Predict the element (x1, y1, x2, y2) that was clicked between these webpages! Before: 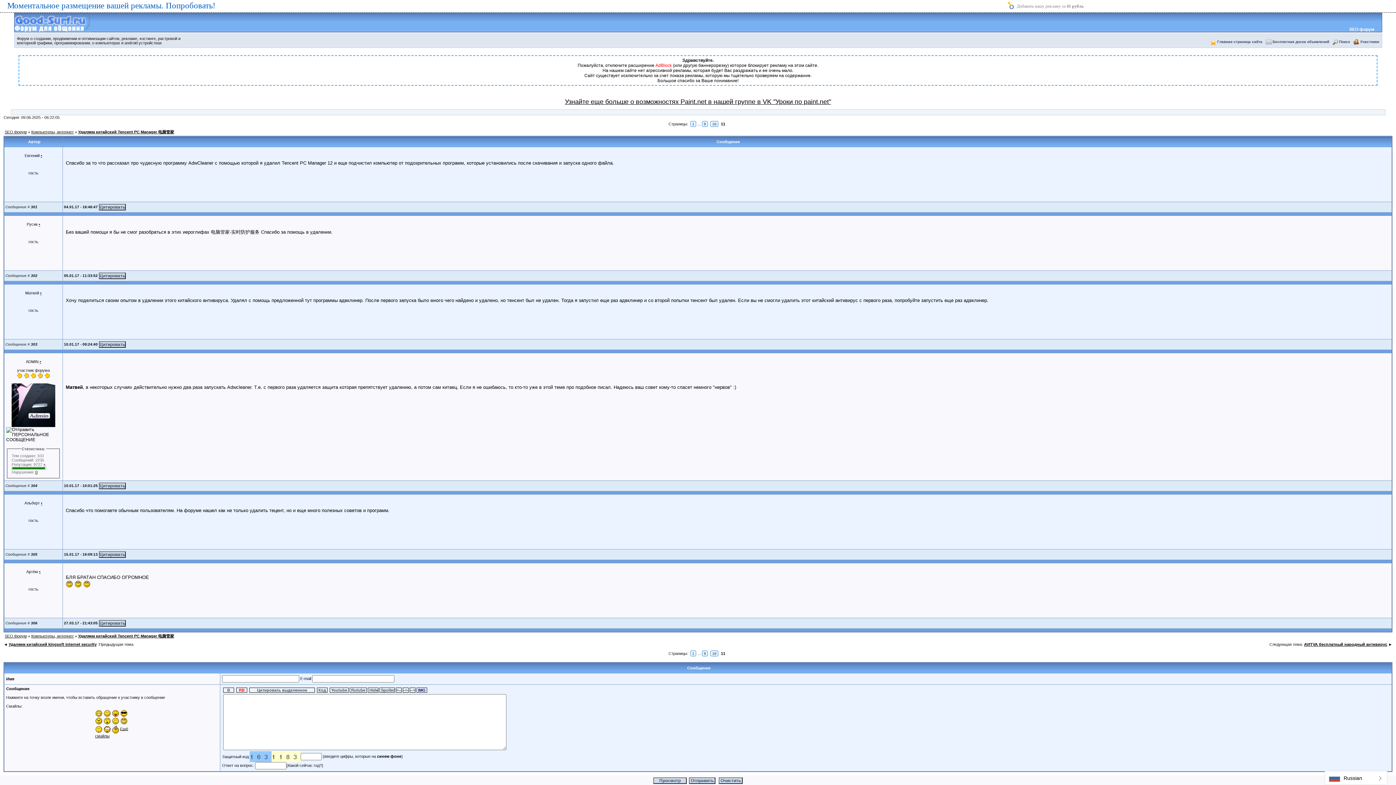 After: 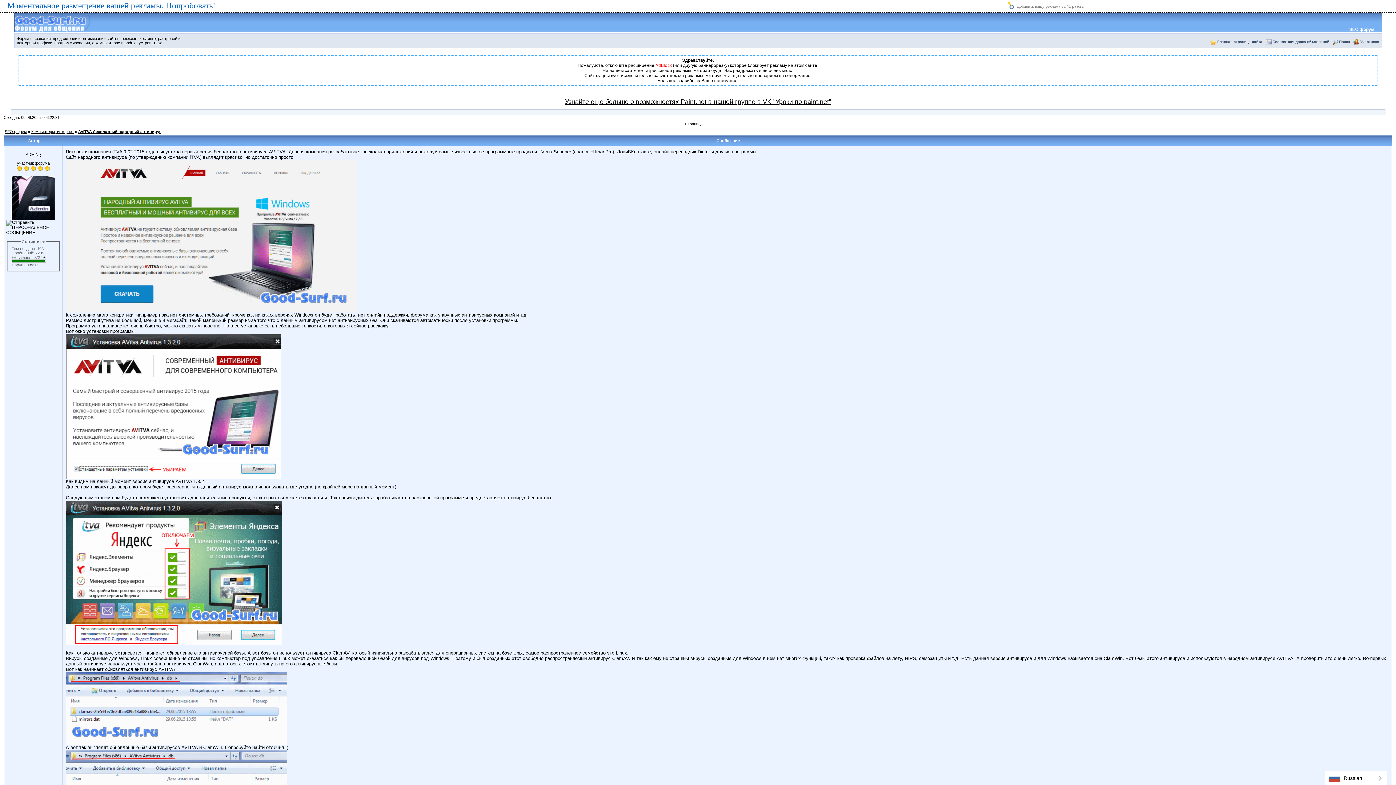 Action: label: AVITVA бесплатный народный антивирус bbox: (1304, 642, 1387, 646)